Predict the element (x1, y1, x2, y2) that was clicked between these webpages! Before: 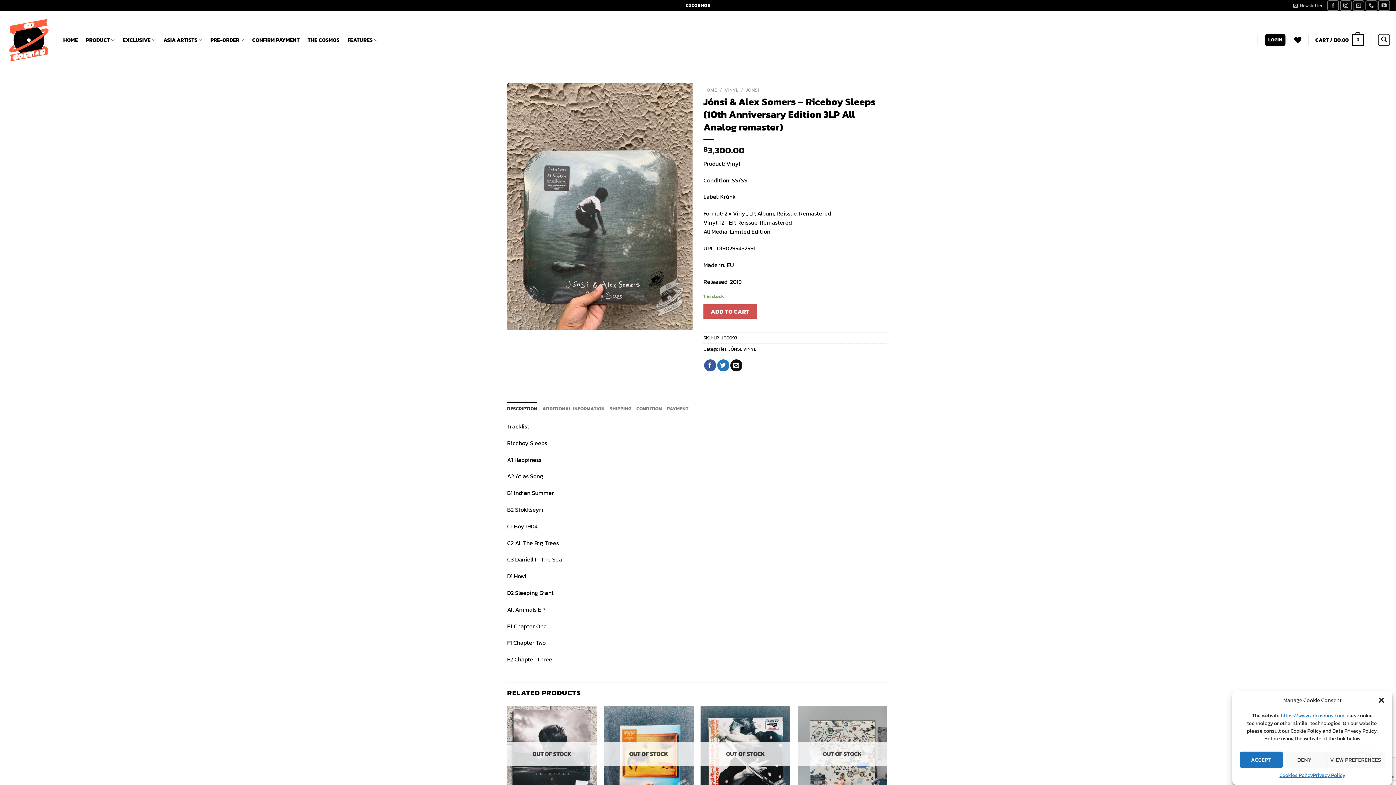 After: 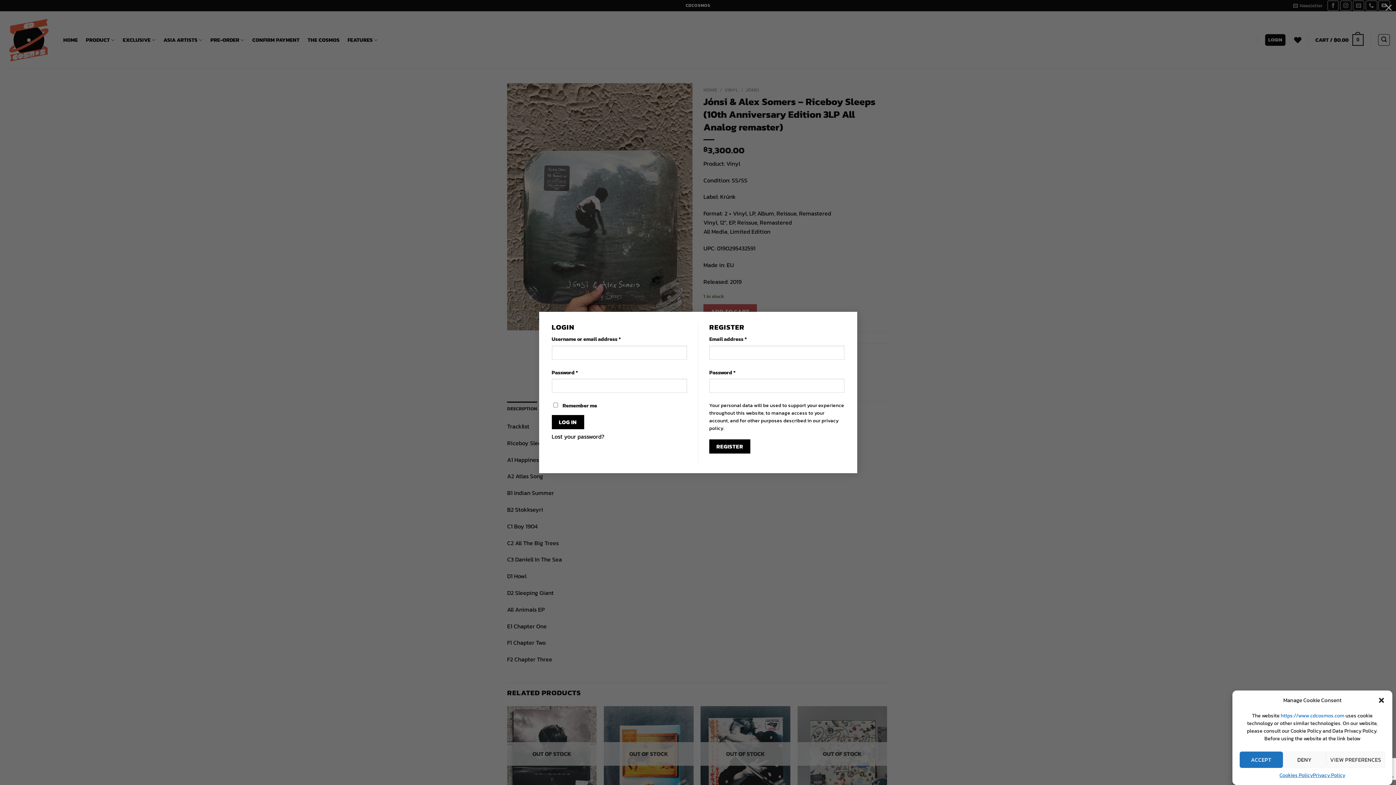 Action: bbox: (1265, 34, 1285, 45) label: LOGIN